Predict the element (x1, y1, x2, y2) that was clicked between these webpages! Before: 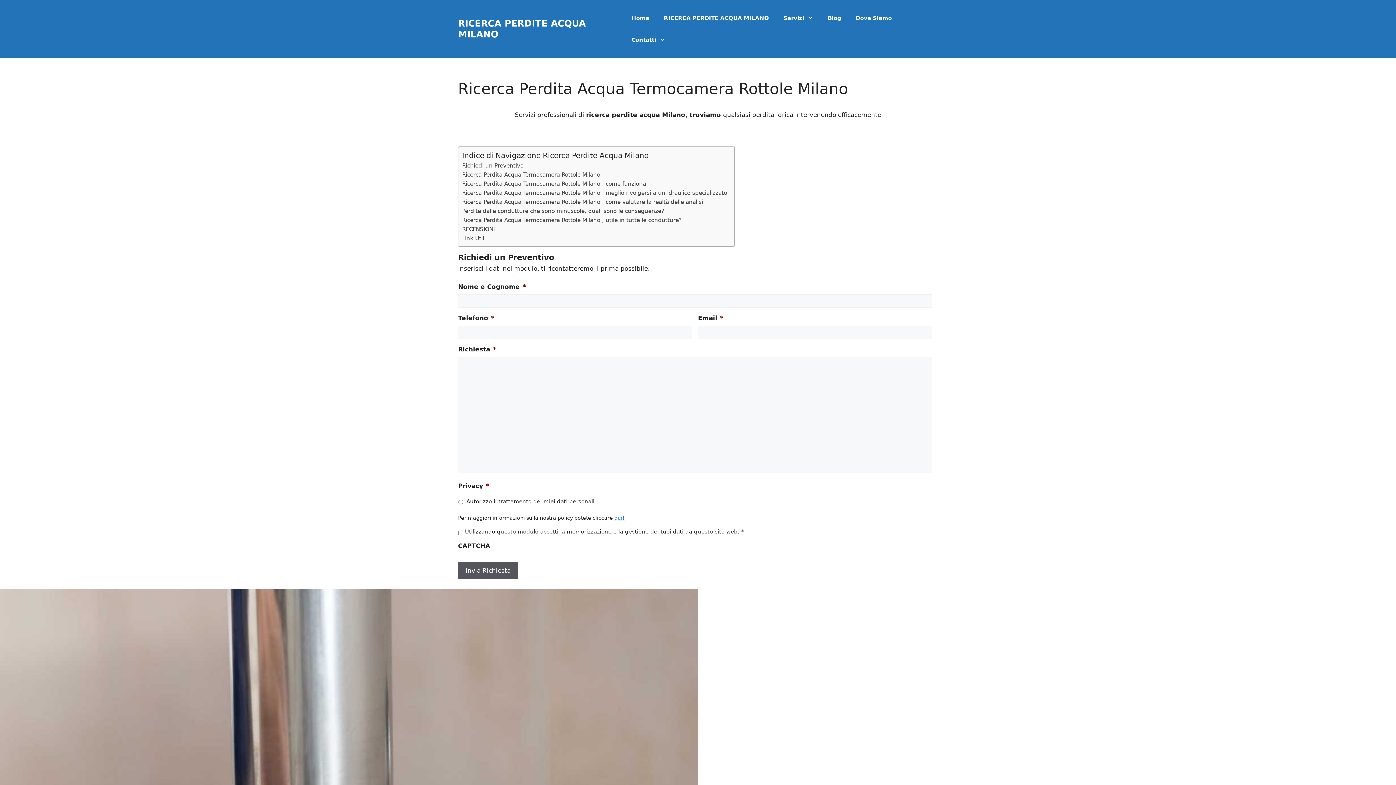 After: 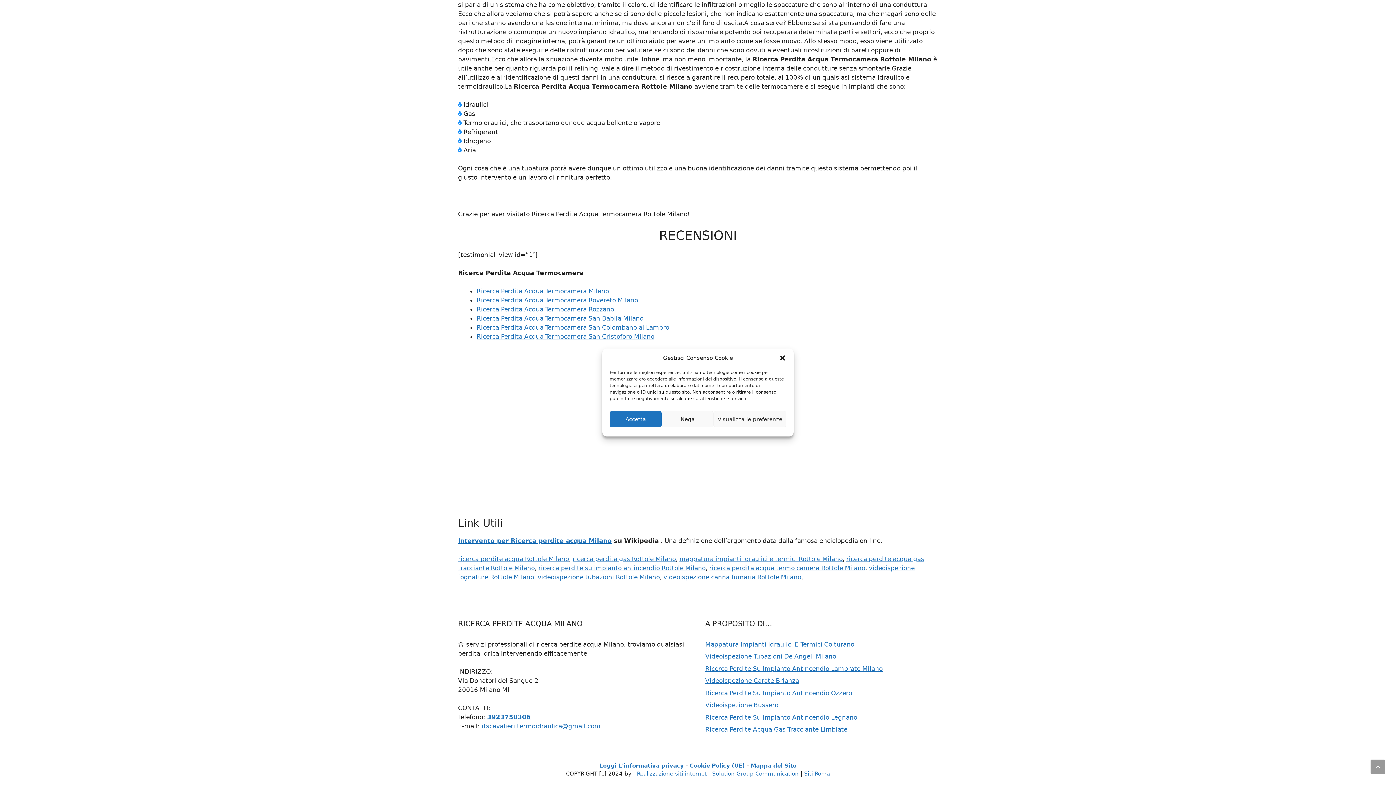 Action: label: Link Utili bbox: (462, 234, 485, 242)